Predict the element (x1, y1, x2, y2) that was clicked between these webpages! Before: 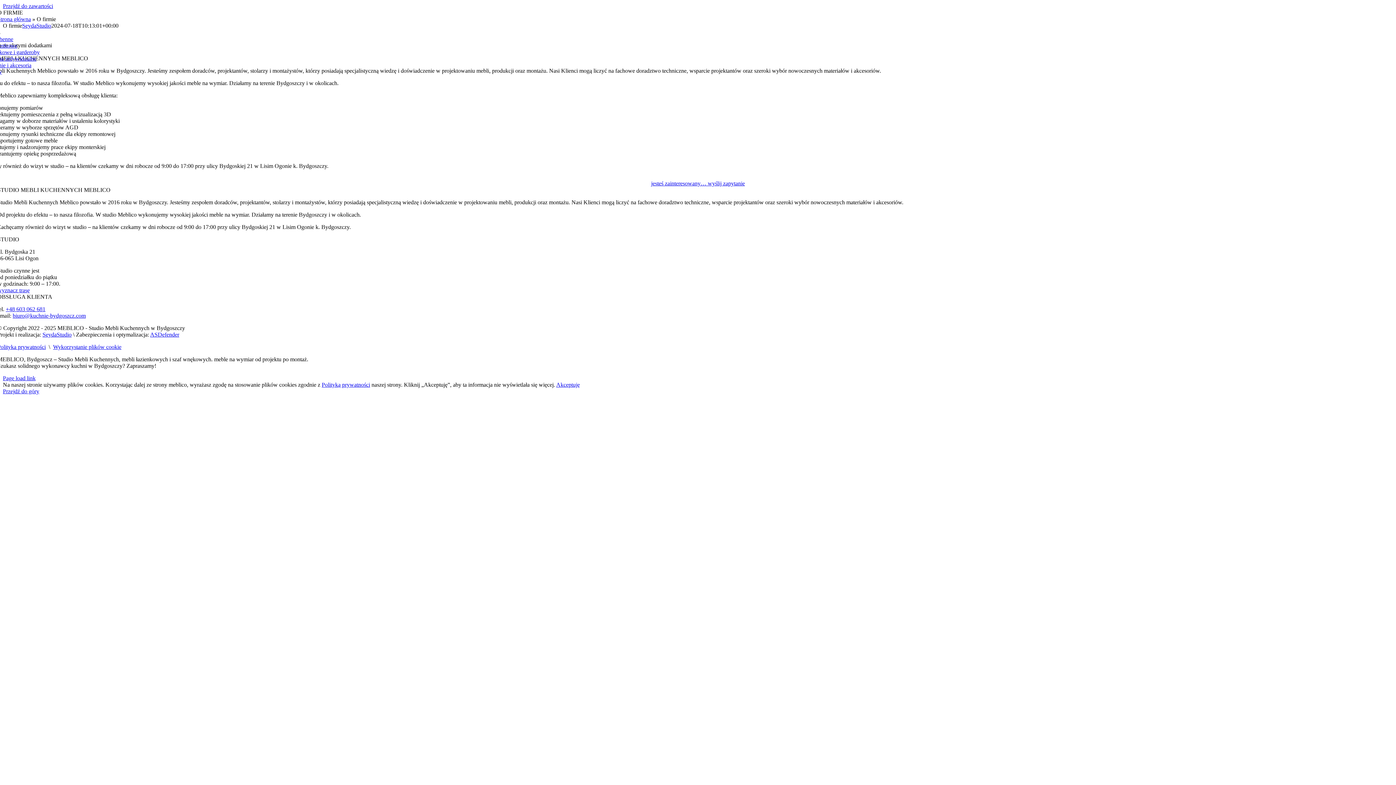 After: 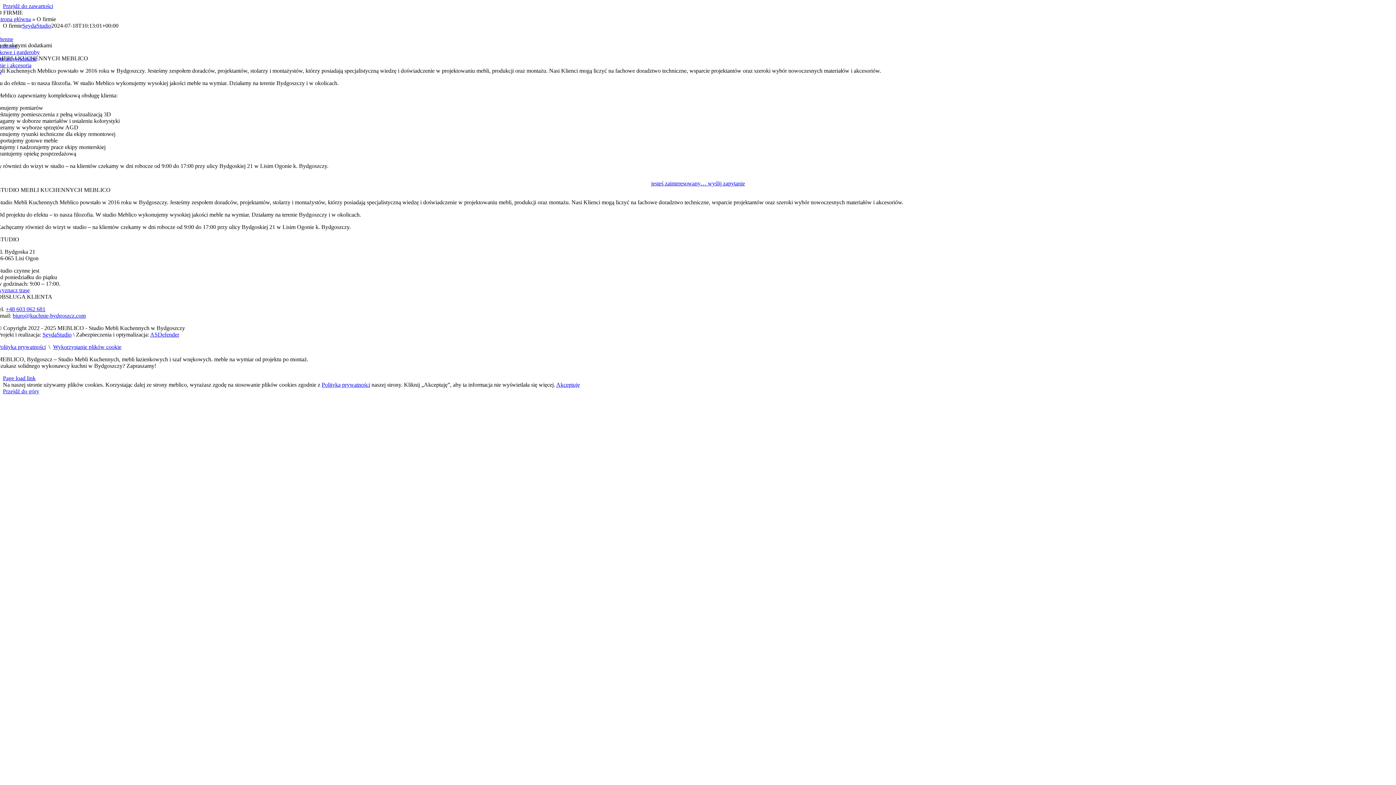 Action: bbox: (5, 306, 45, 312) label: +48 603 062 681